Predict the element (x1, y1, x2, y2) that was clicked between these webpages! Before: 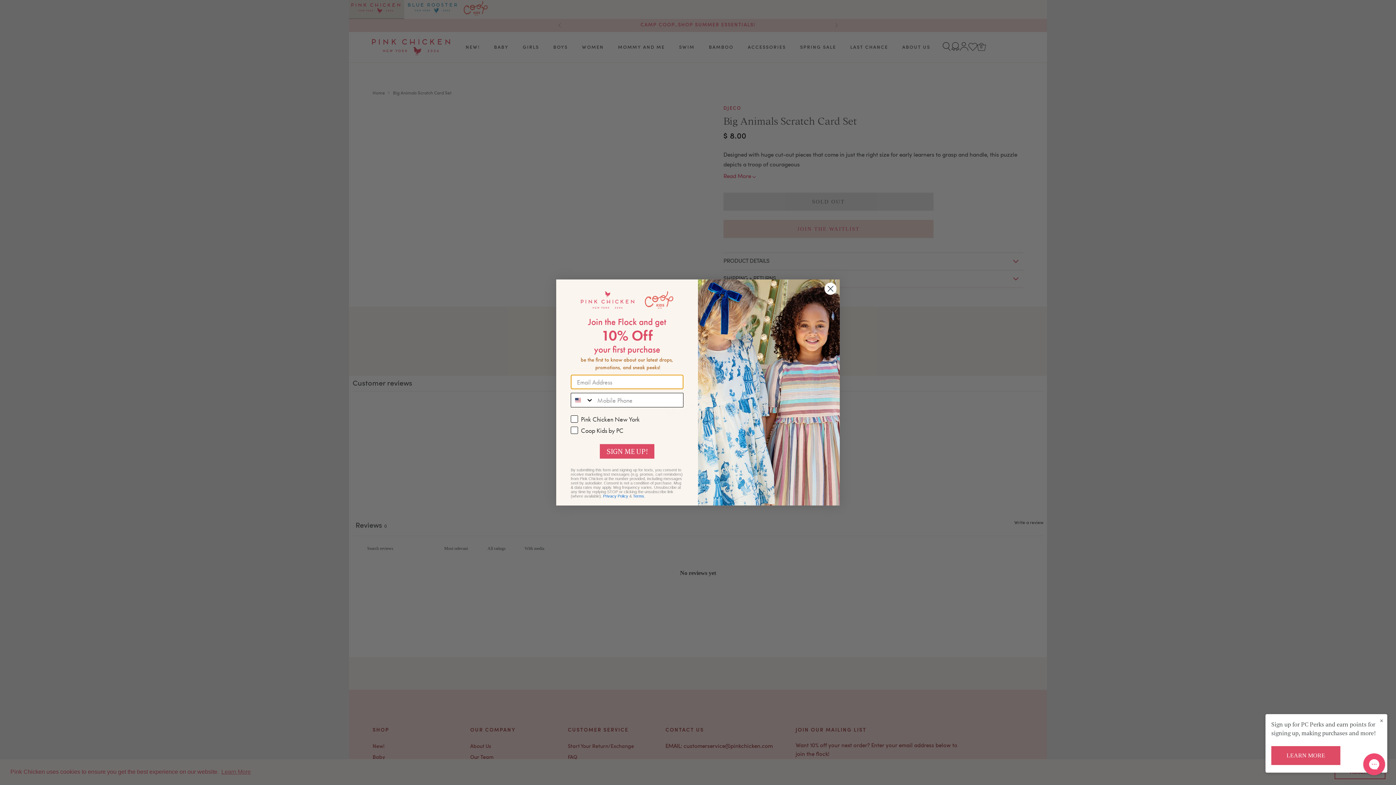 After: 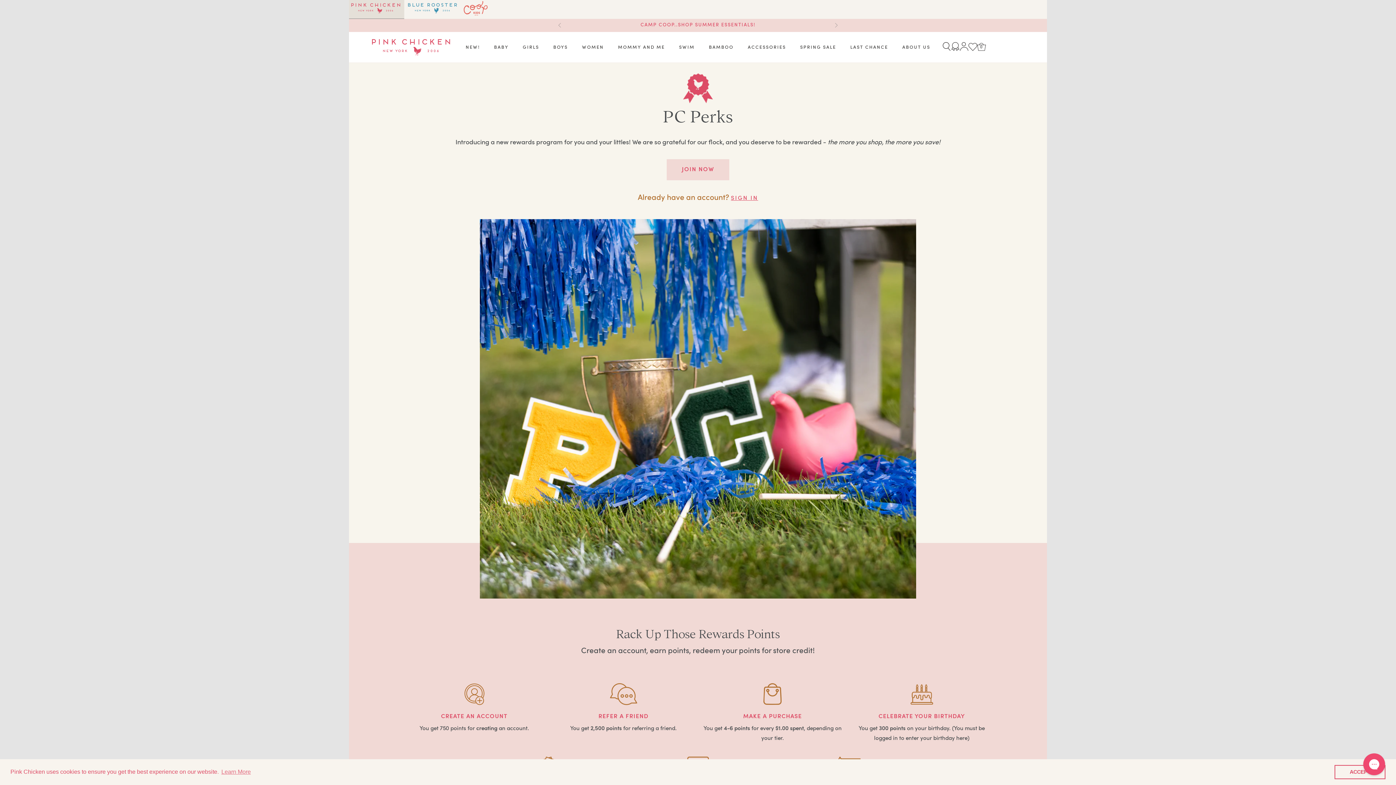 Action: bbox: (1271, 746, 1340, 765) label: LEARN MORE